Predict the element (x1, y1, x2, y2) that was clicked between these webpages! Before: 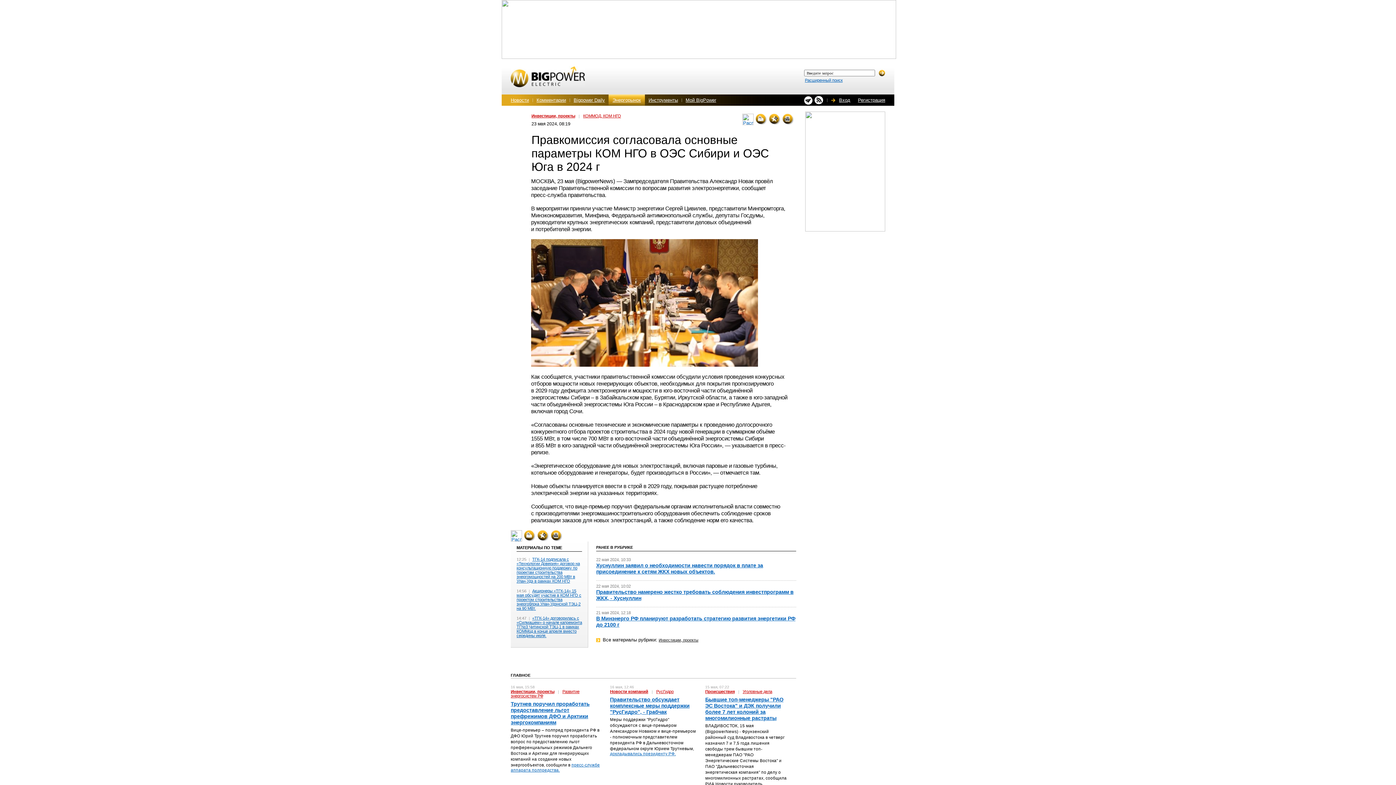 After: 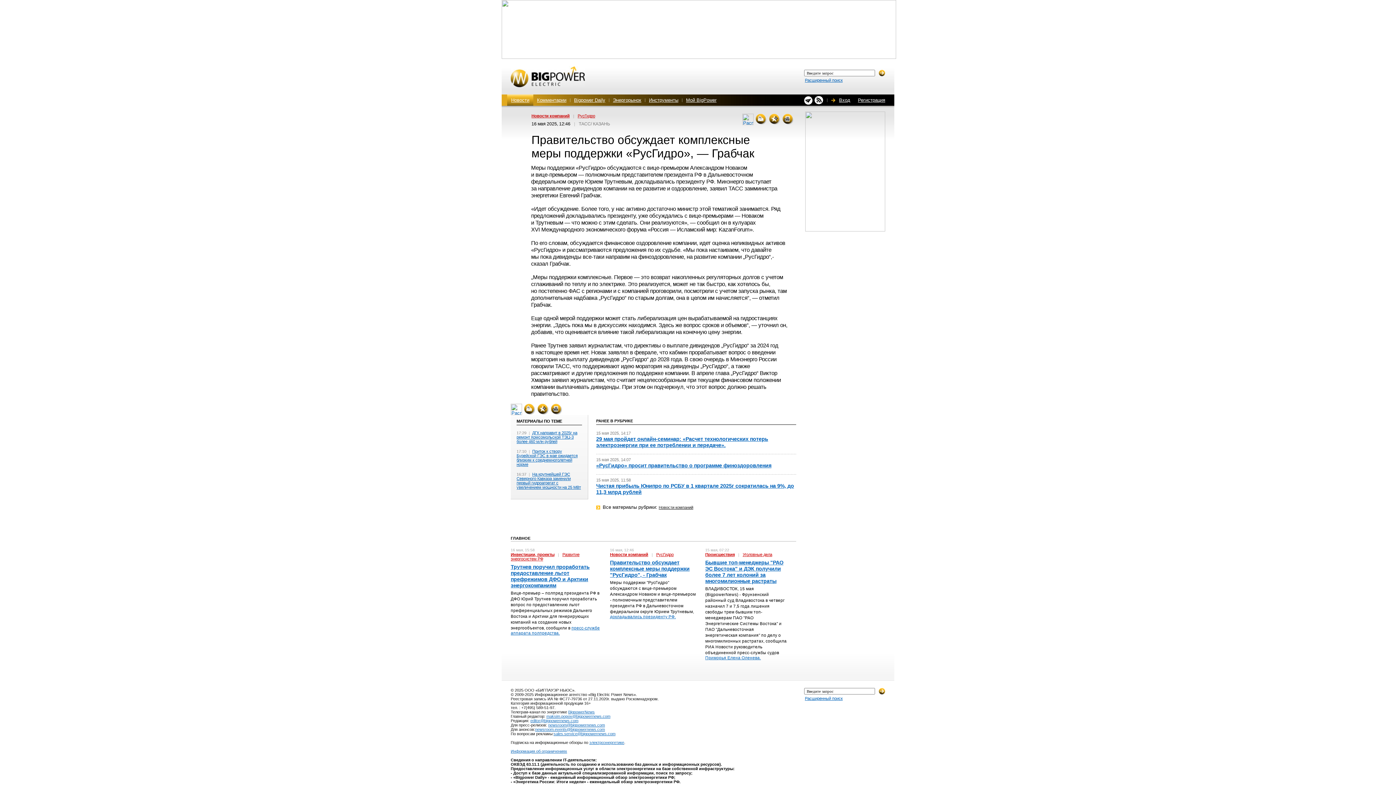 Action: label: докладывались президенту РФ. bbox: (610, 752, 676, 756)